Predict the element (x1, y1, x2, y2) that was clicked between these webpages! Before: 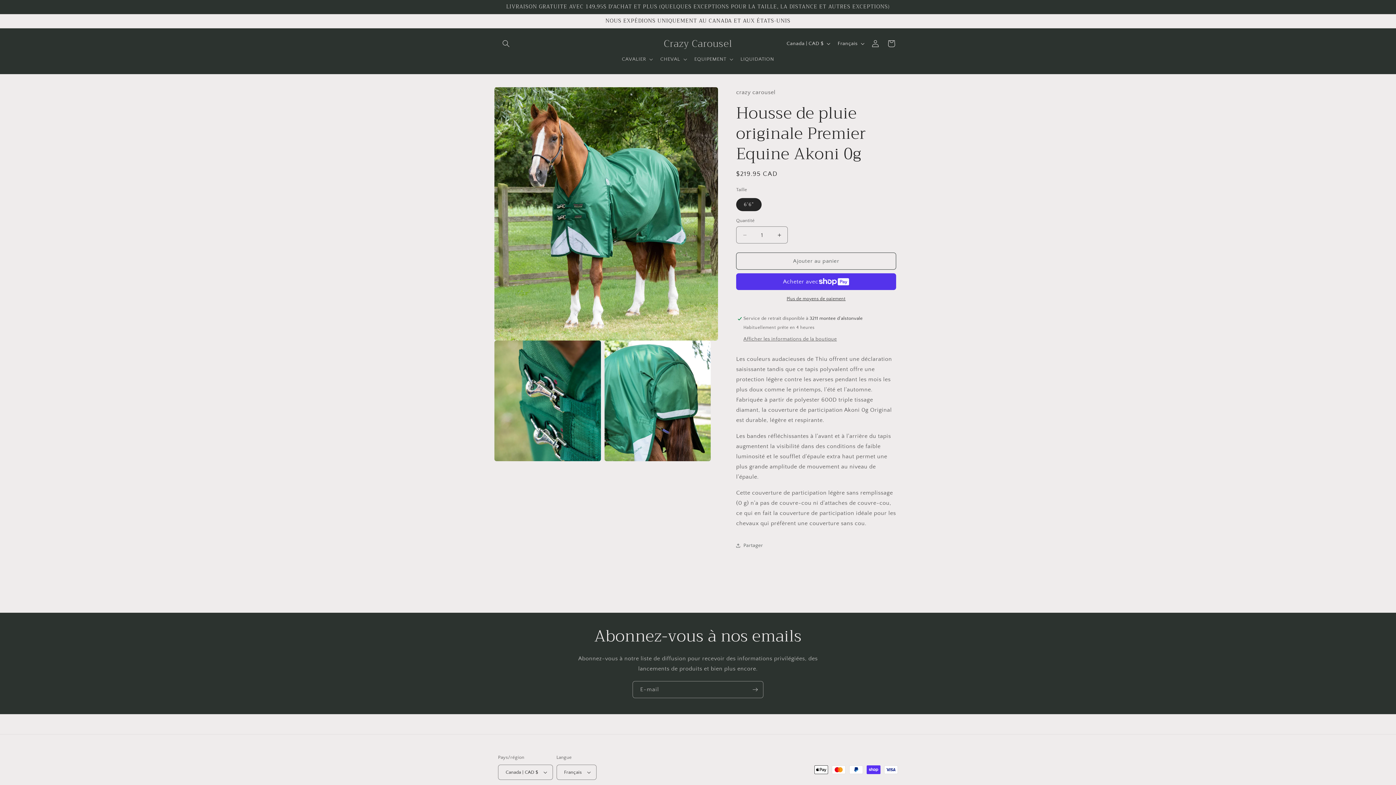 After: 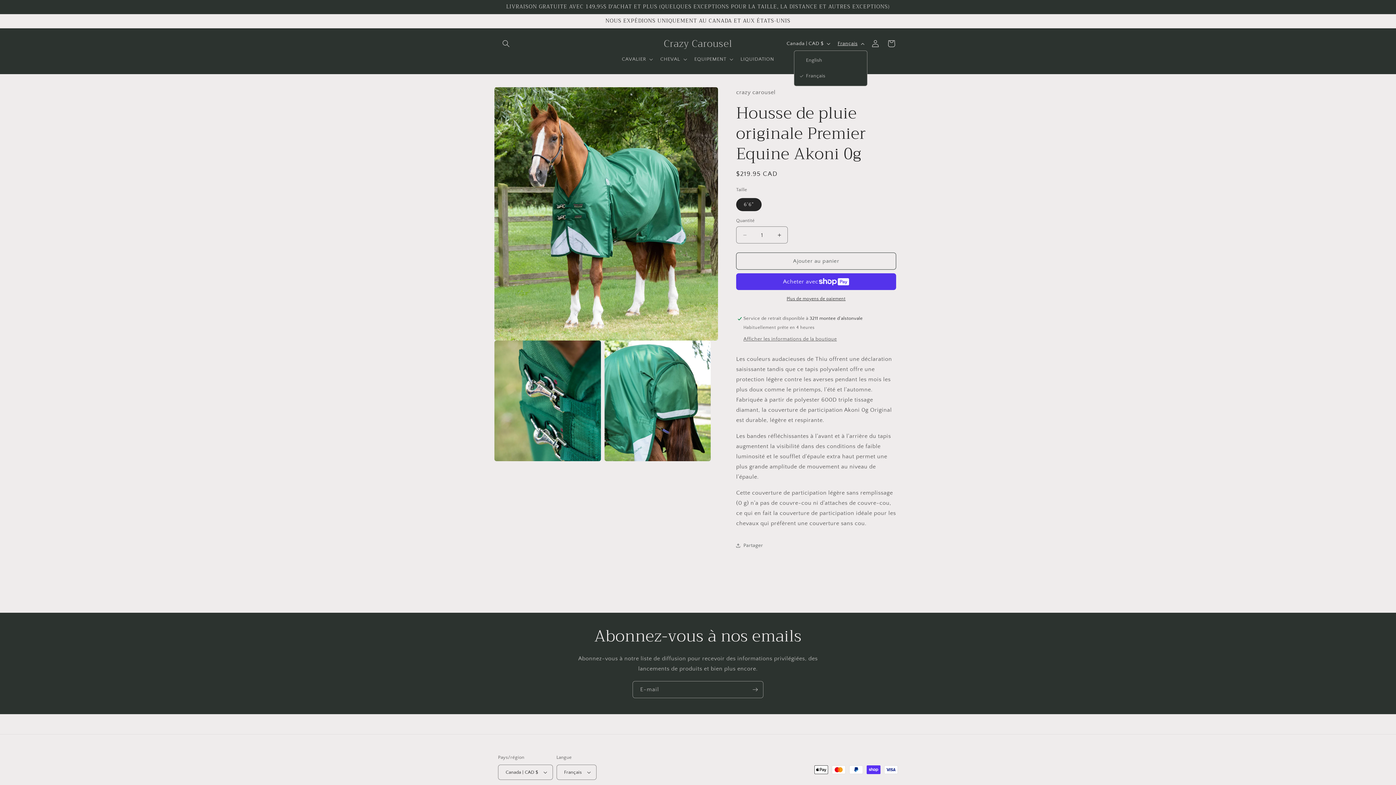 Action: bbox: (833, 36, 867, 50) label: Français